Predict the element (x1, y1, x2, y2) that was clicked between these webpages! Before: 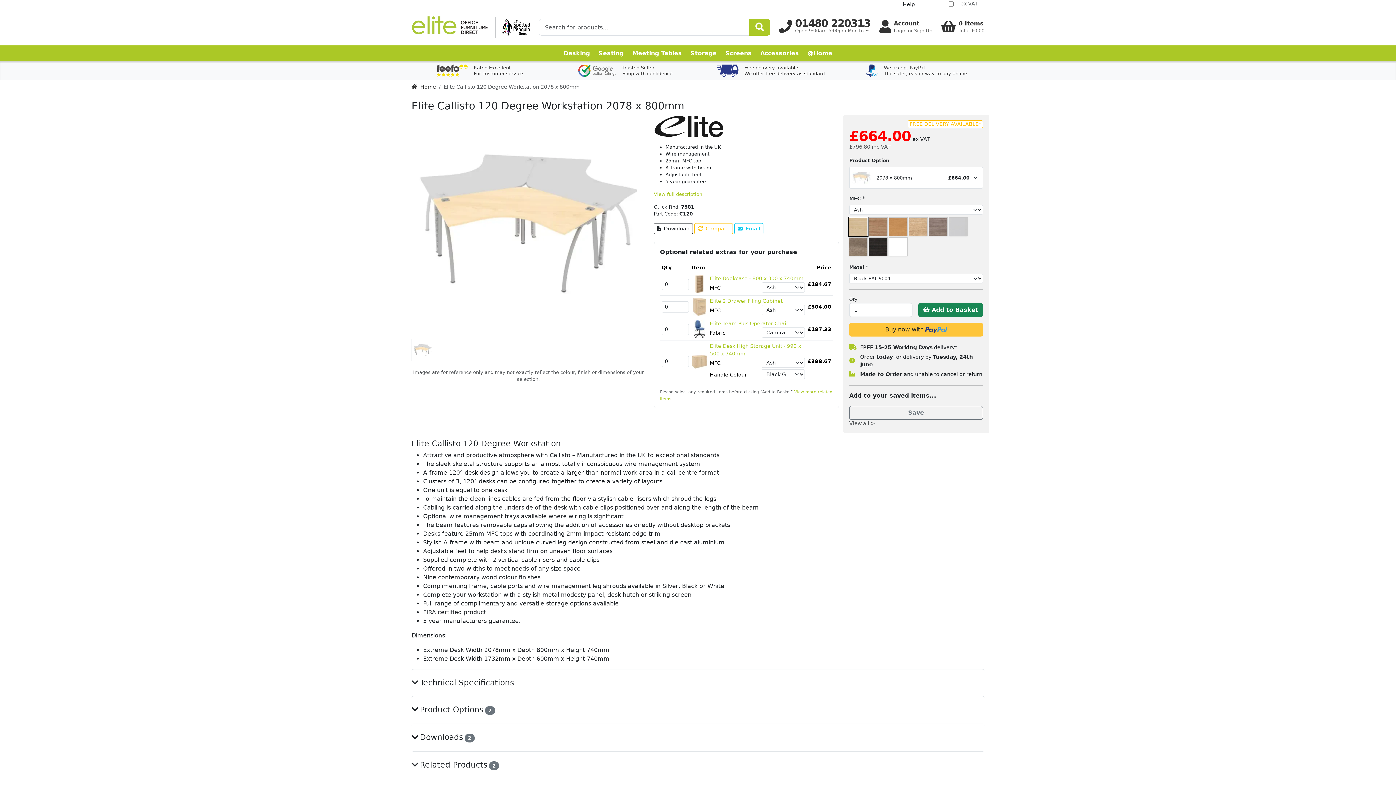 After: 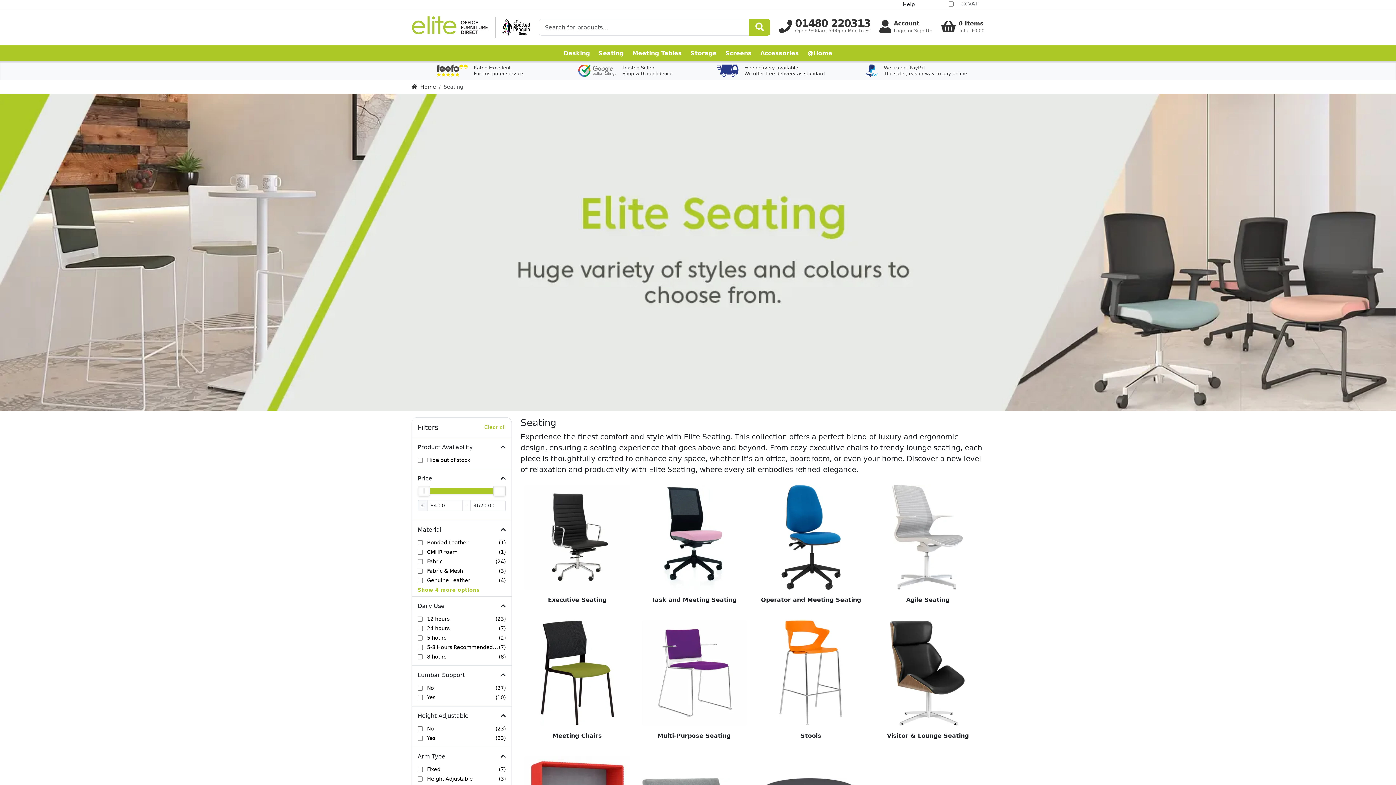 Action: label: Seating bbox: (594, 45, 628, 61)